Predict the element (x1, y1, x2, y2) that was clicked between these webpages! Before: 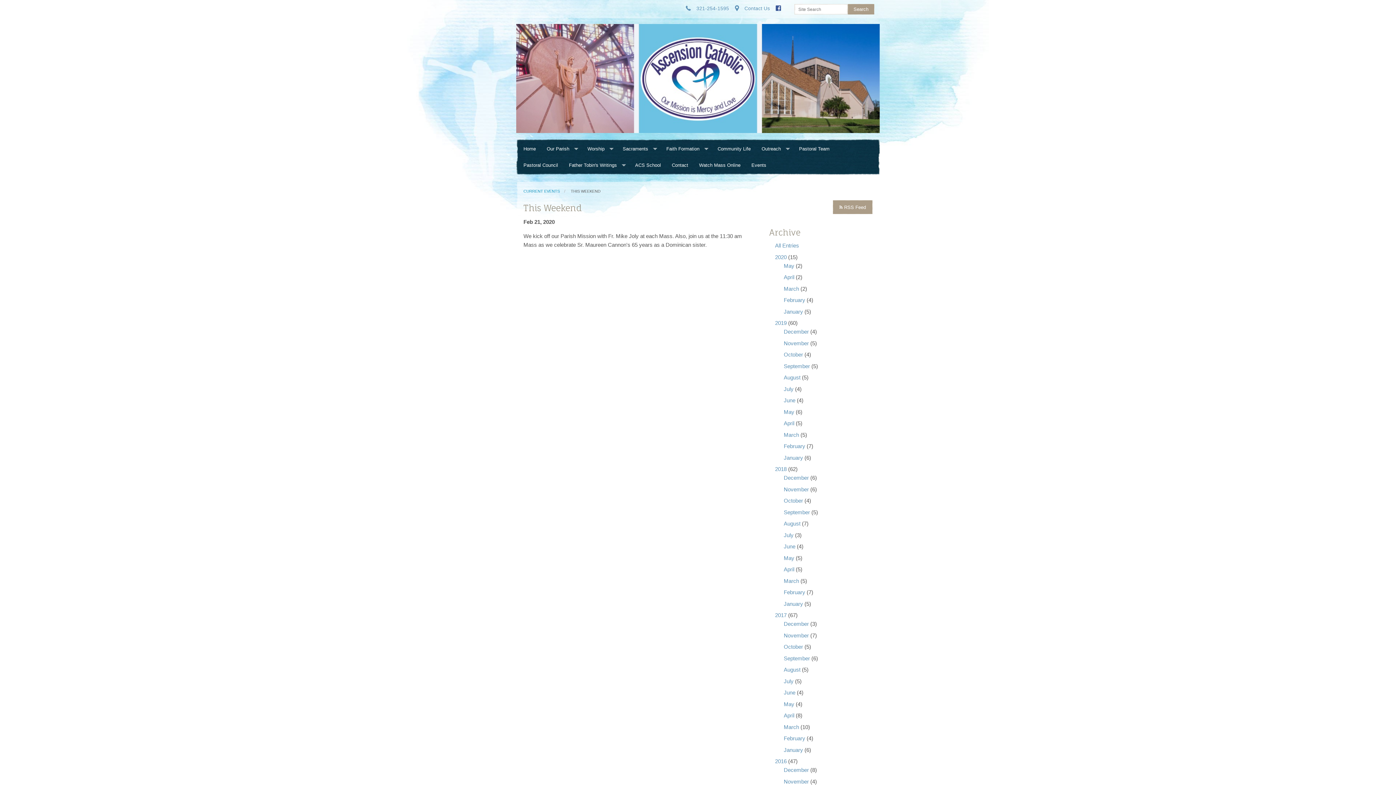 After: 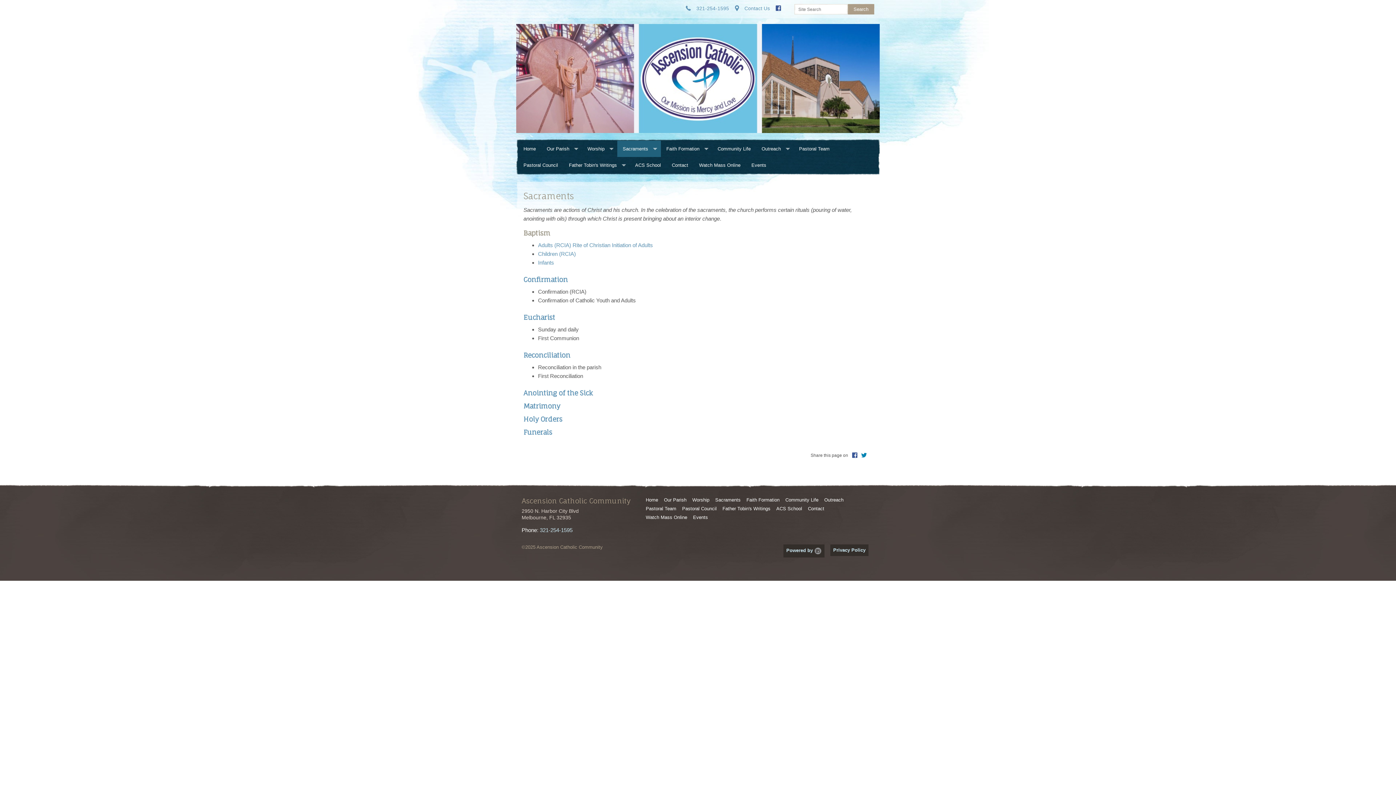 Action: bbox: (617, 140, 661, 156) label: Sacraments